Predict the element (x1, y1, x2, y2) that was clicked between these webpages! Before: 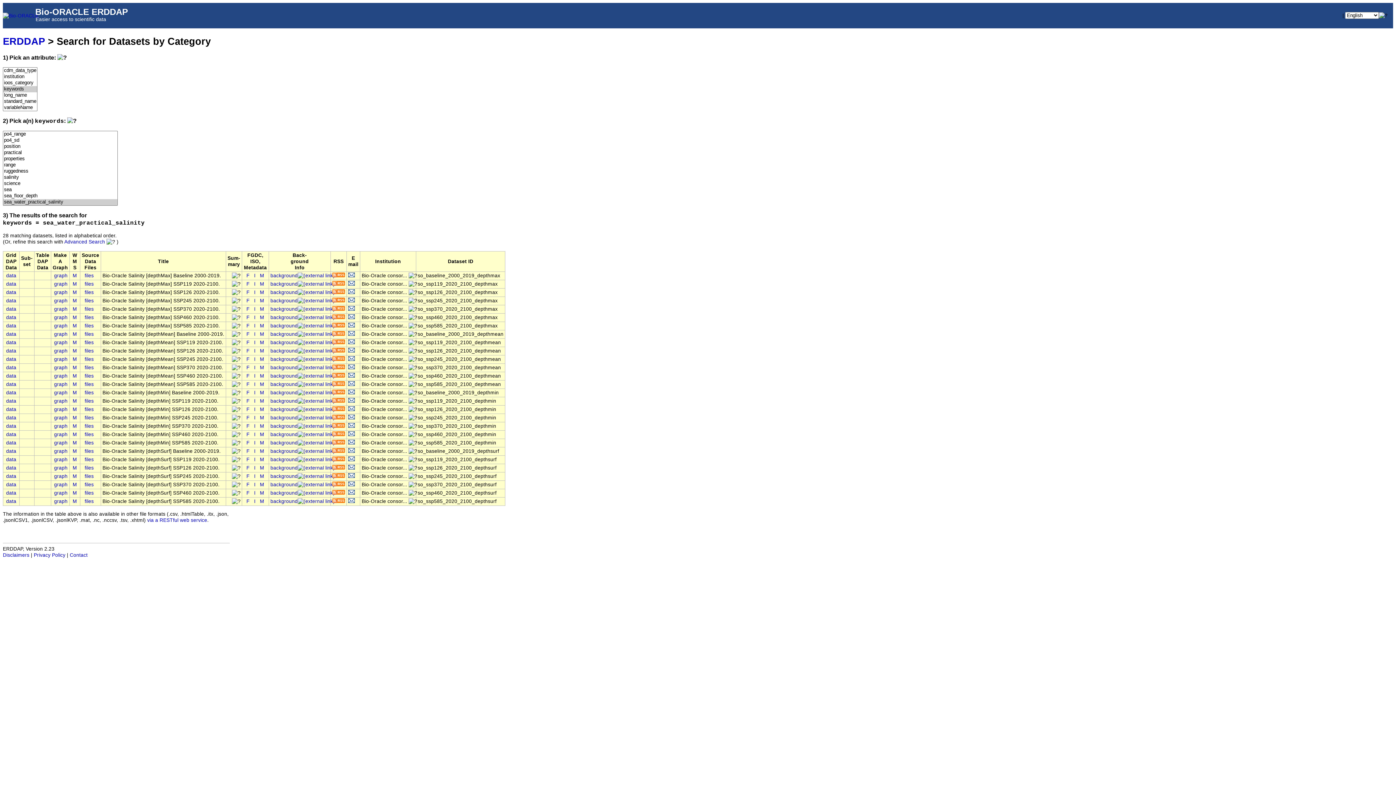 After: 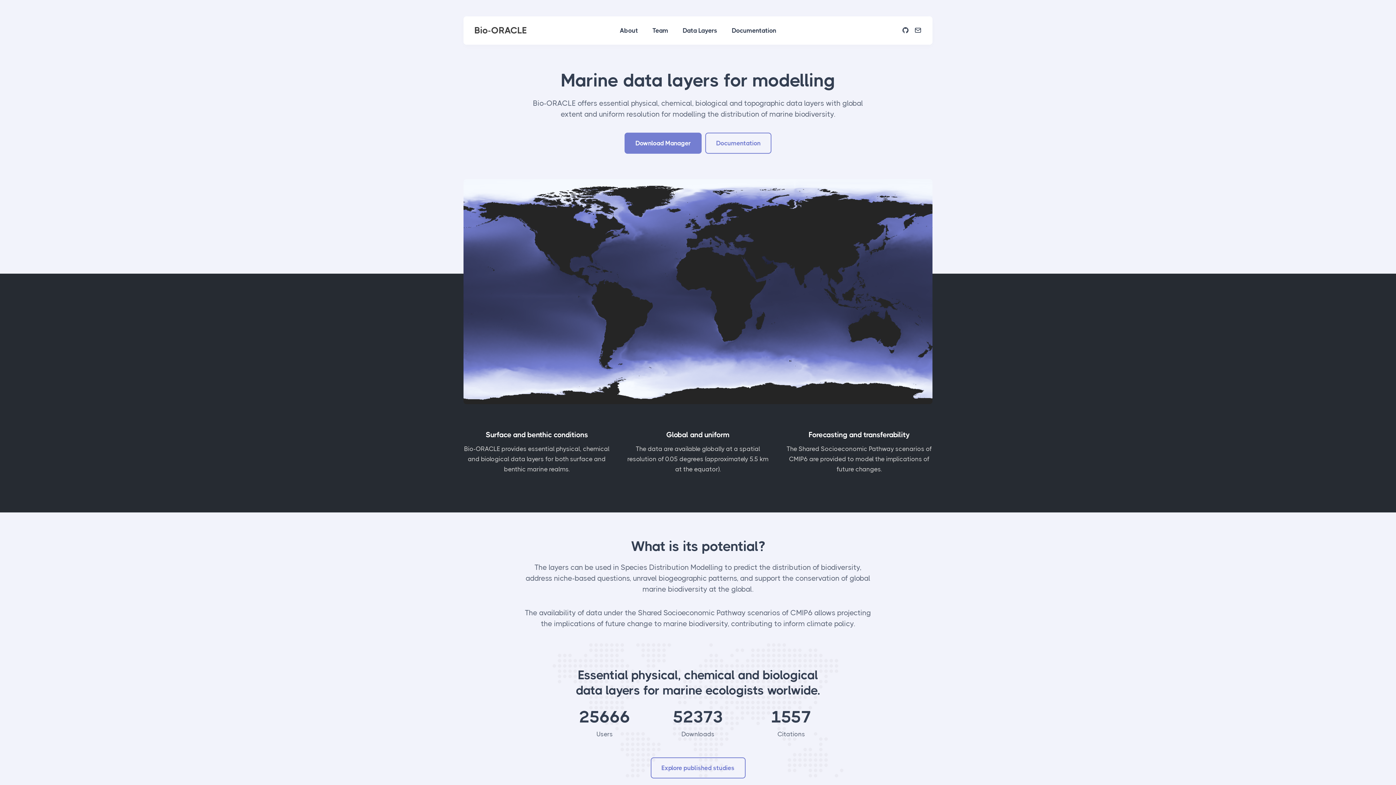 Action: label: background bbox: (270, 365, 334, 370)